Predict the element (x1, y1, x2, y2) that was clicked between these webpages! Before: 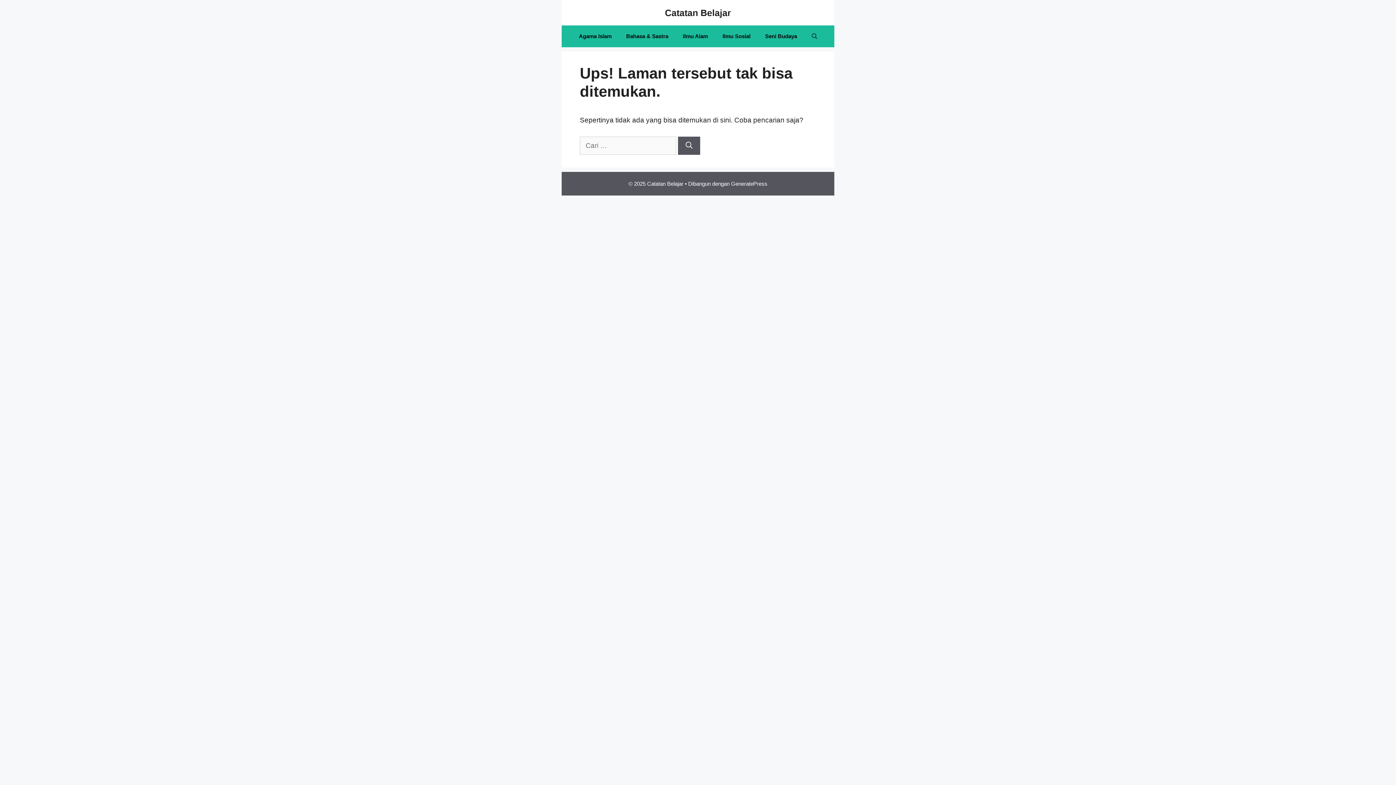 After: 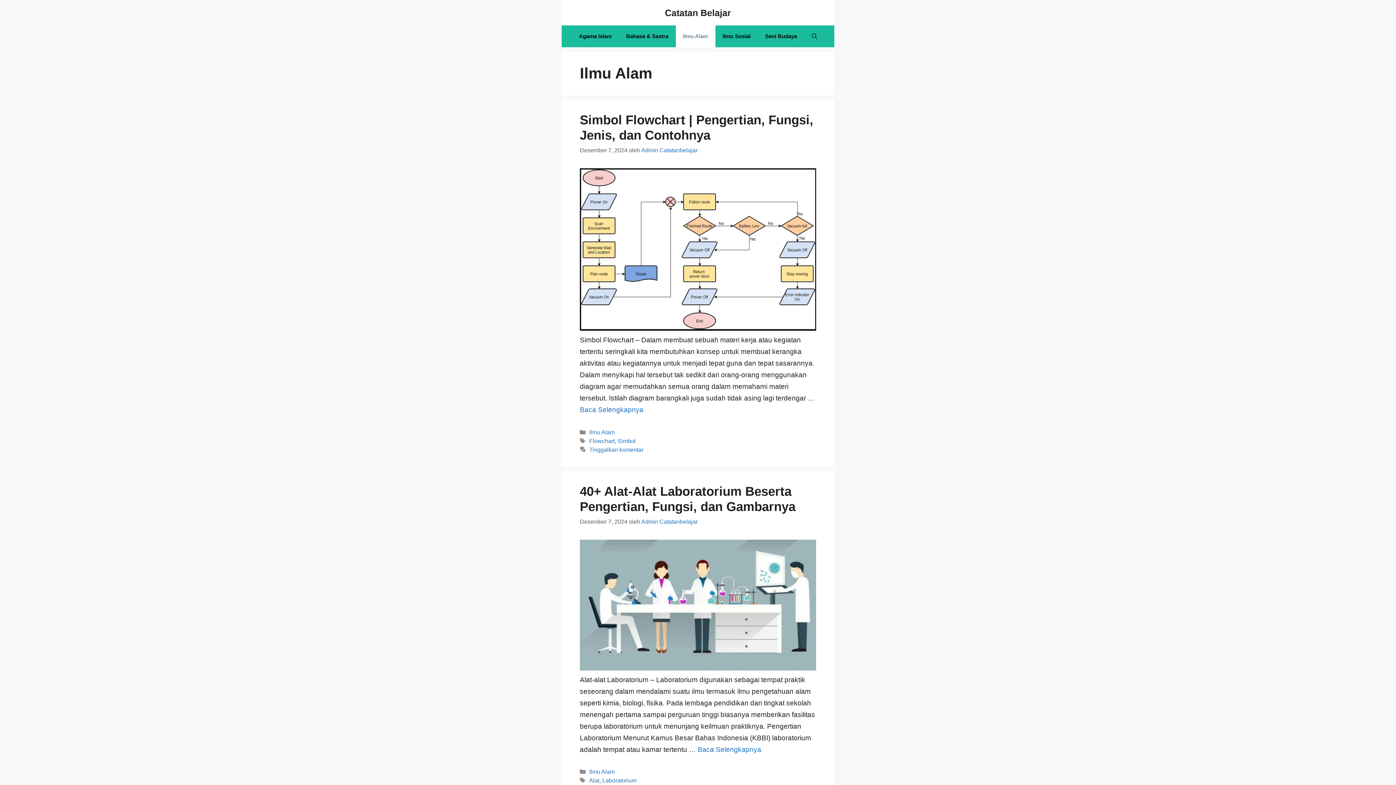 Action: bbox: (675, 25, 715, 47) label: Ilmu Alam